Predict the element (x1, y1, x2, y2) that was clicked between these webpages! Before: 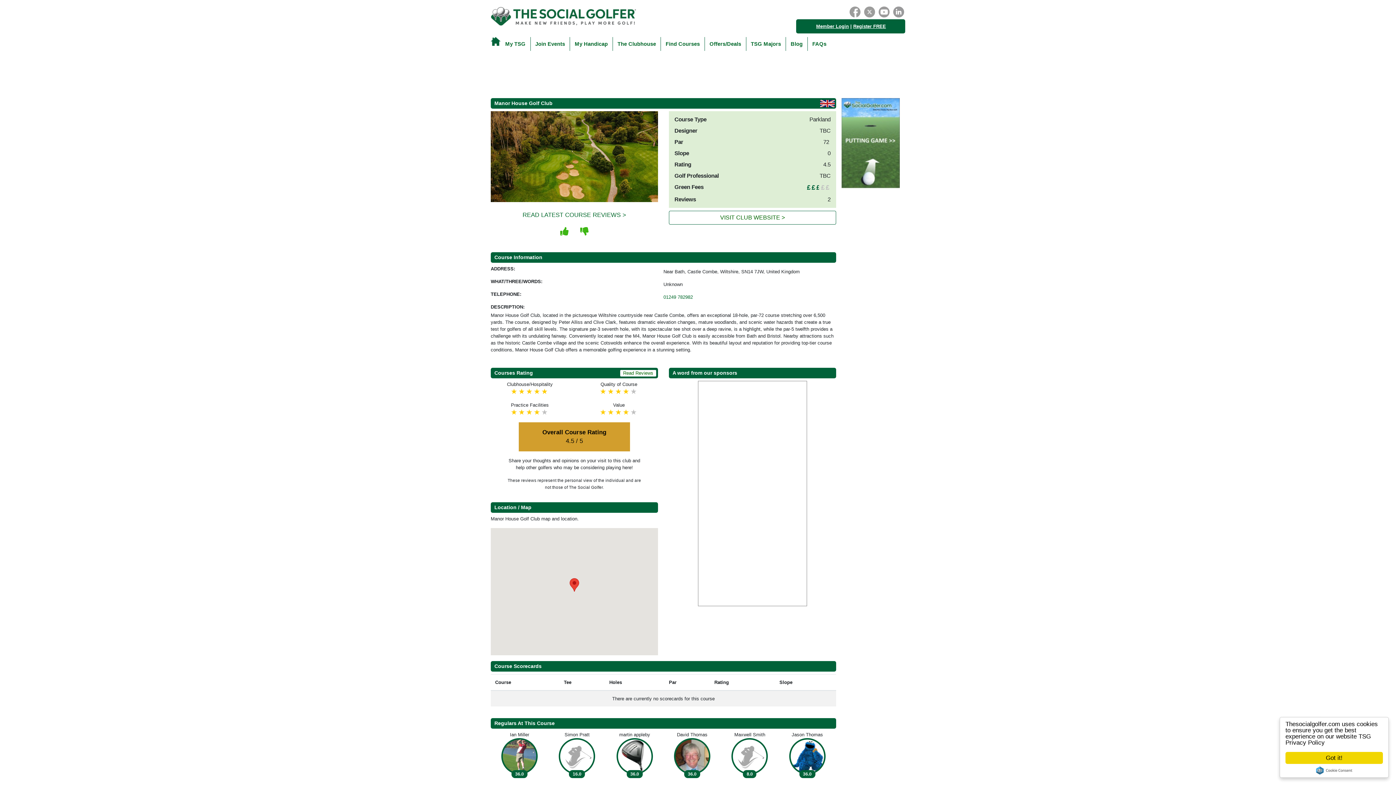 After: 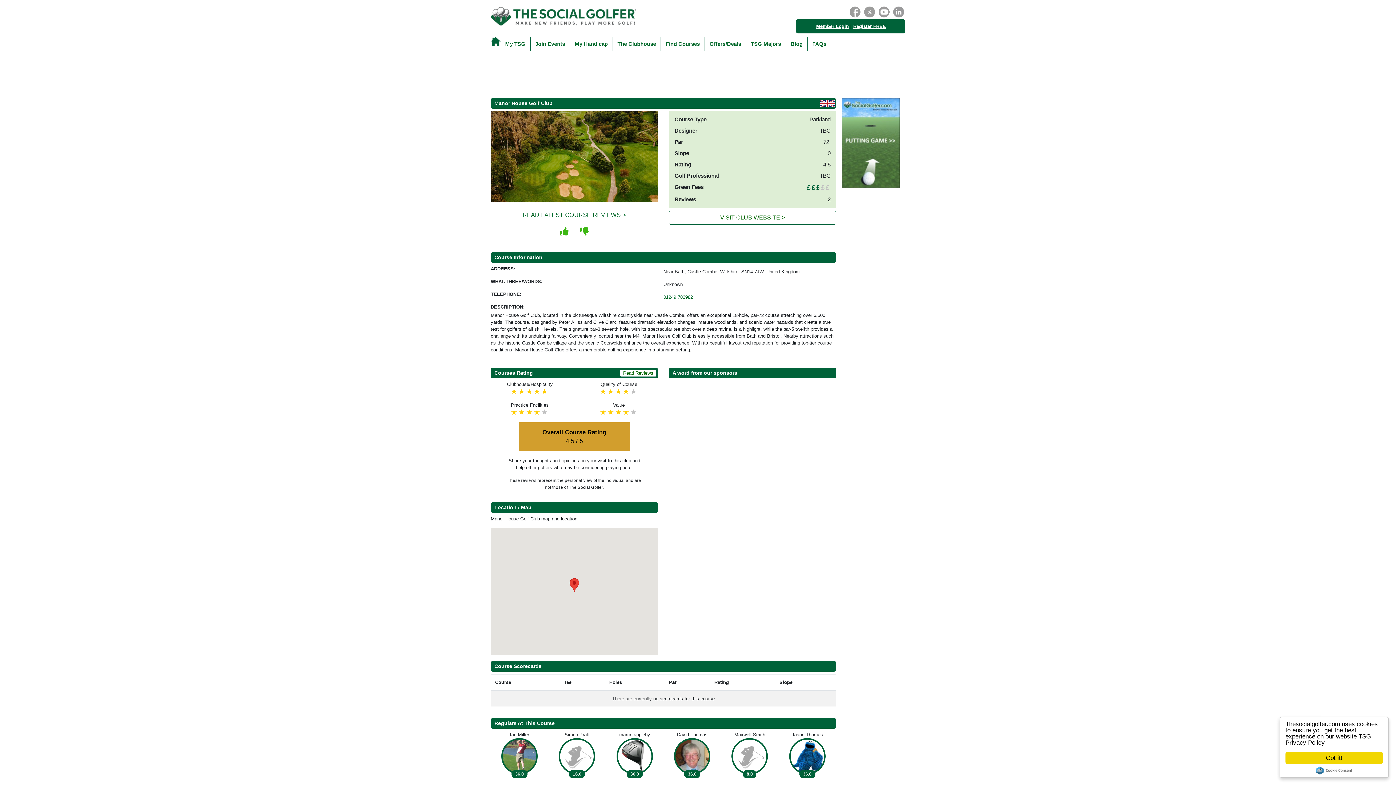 Action: label: TSG LinkedIn bbox: (893, 6, 904, 17)